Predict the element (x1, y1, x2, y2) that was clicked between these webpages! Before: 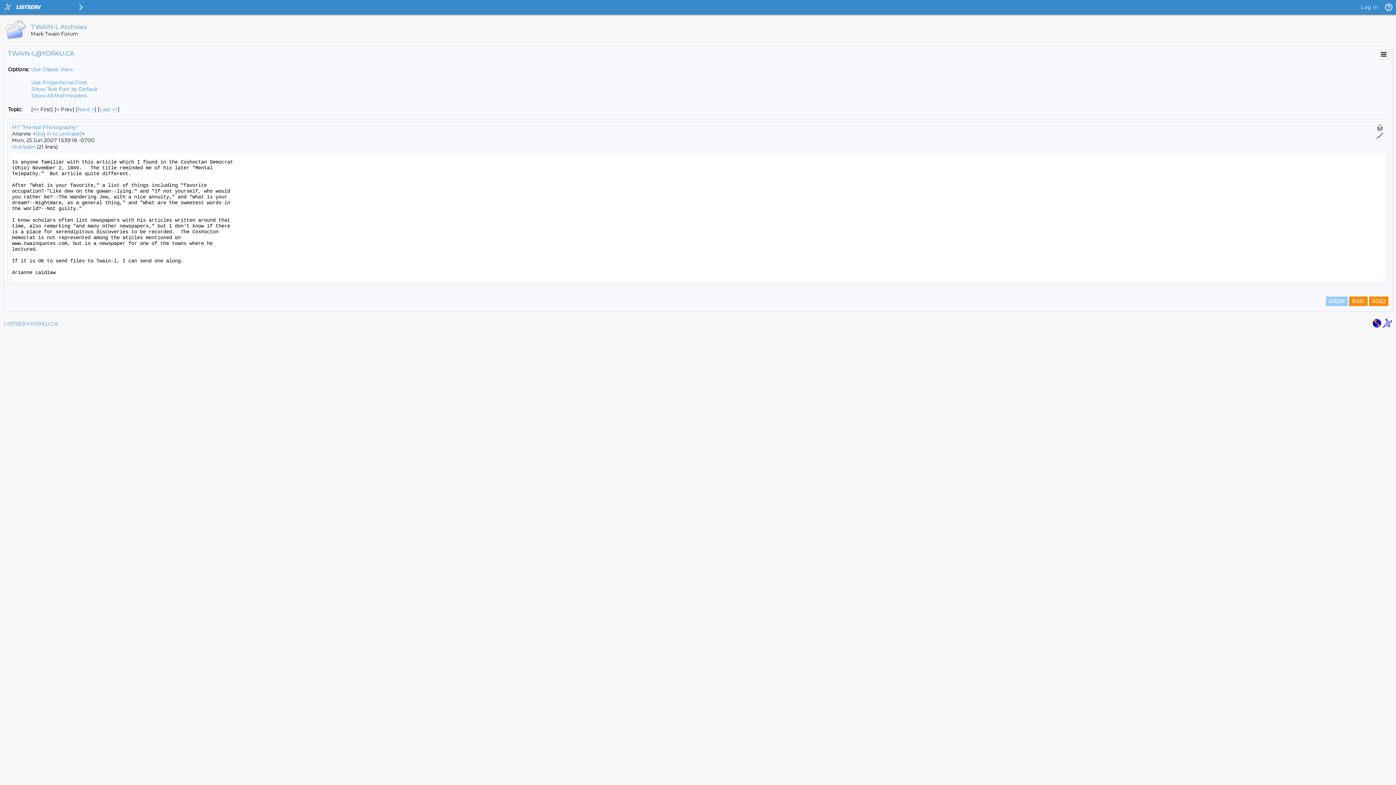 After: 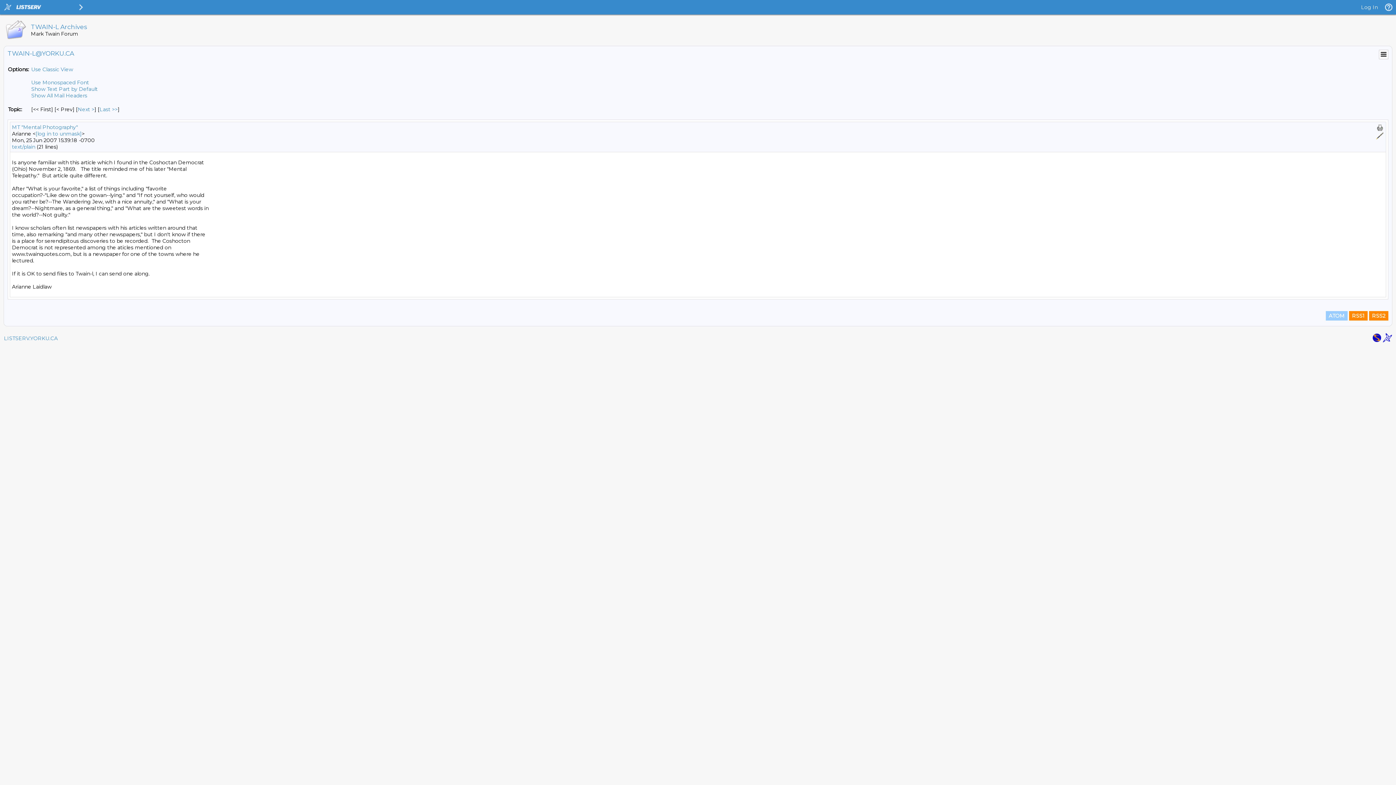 Action: label: Use Proportional Font bbox: (31, 79, 87, 85)